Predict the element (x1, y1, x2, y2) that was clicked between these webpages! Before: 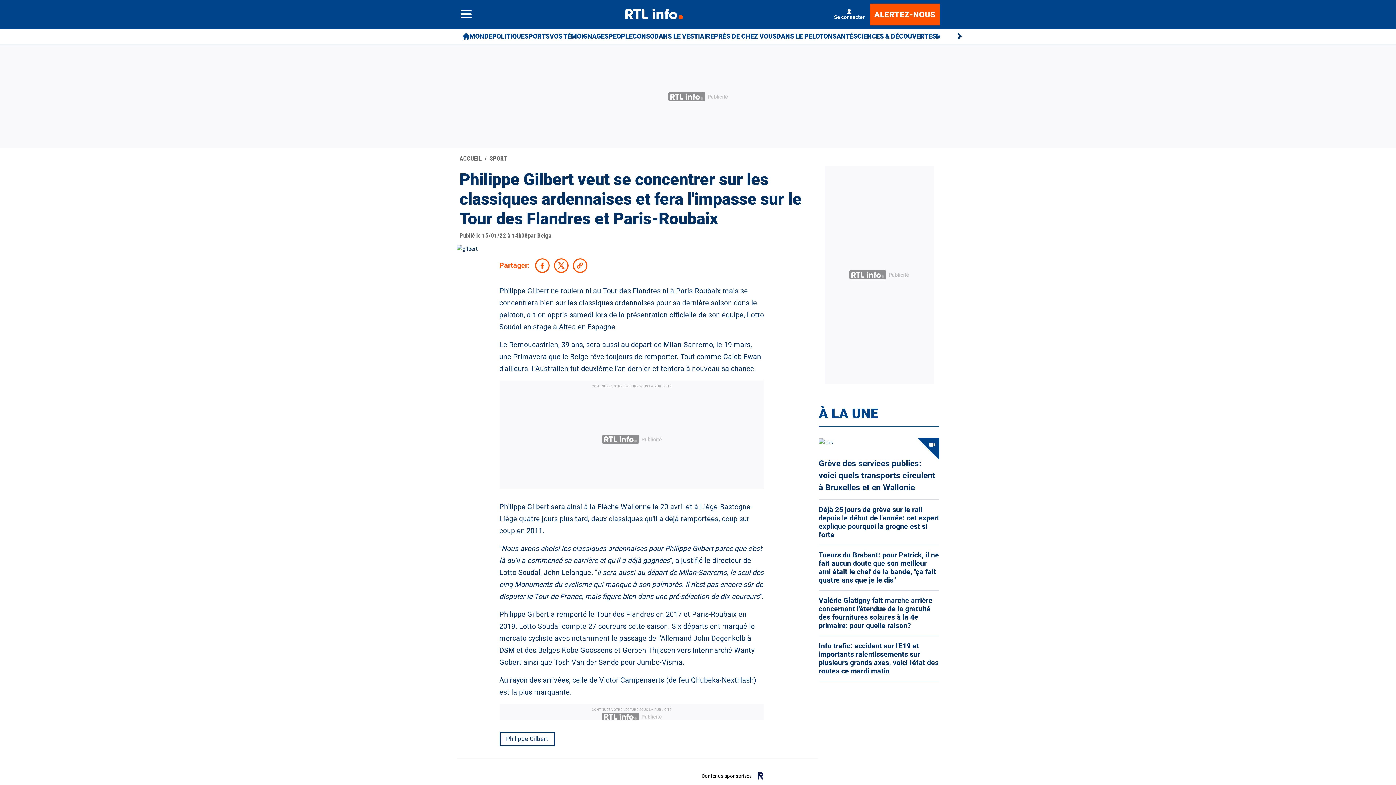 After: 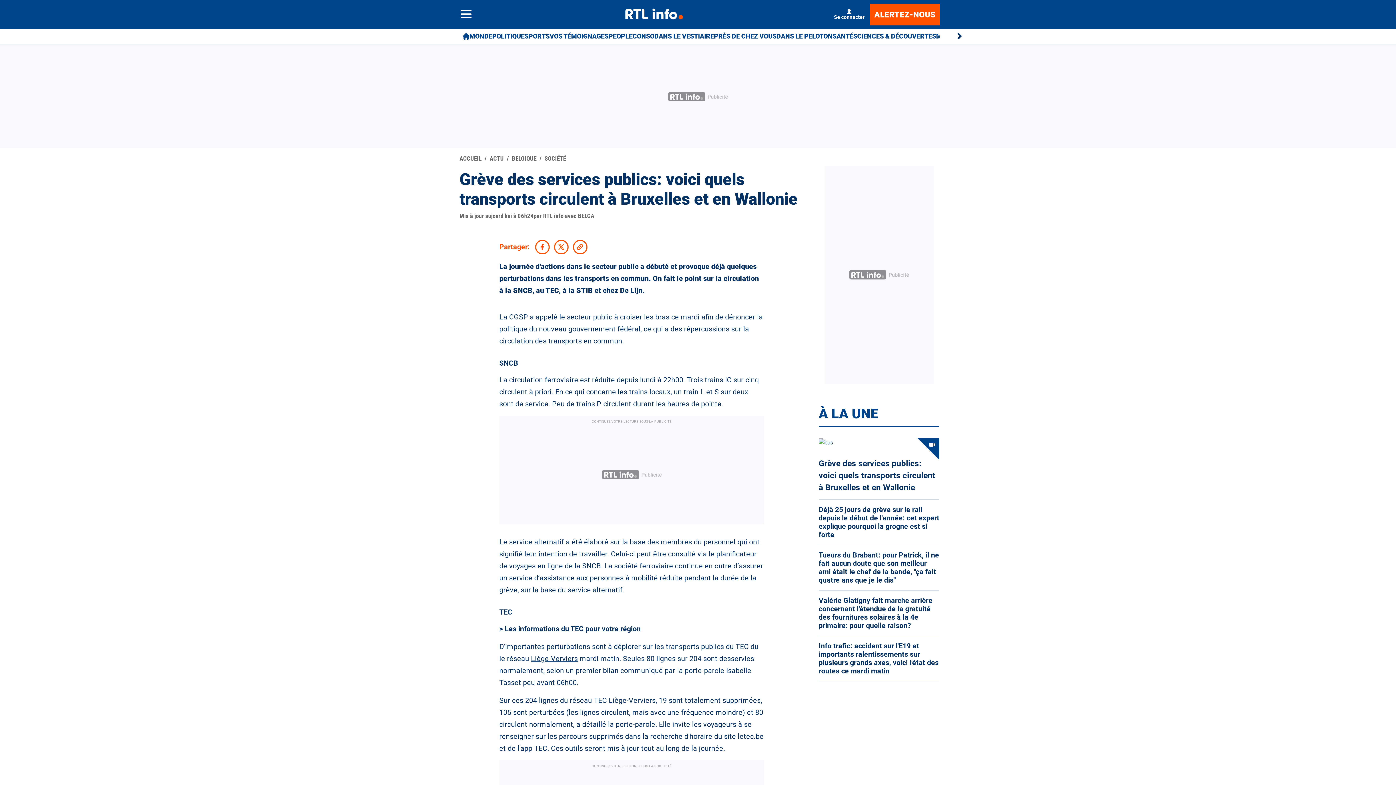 Action: bbox: (818, 457, 939, 493) label: Grève des services publics: voici quels transports circulent à Bruxelles et en Wallonie